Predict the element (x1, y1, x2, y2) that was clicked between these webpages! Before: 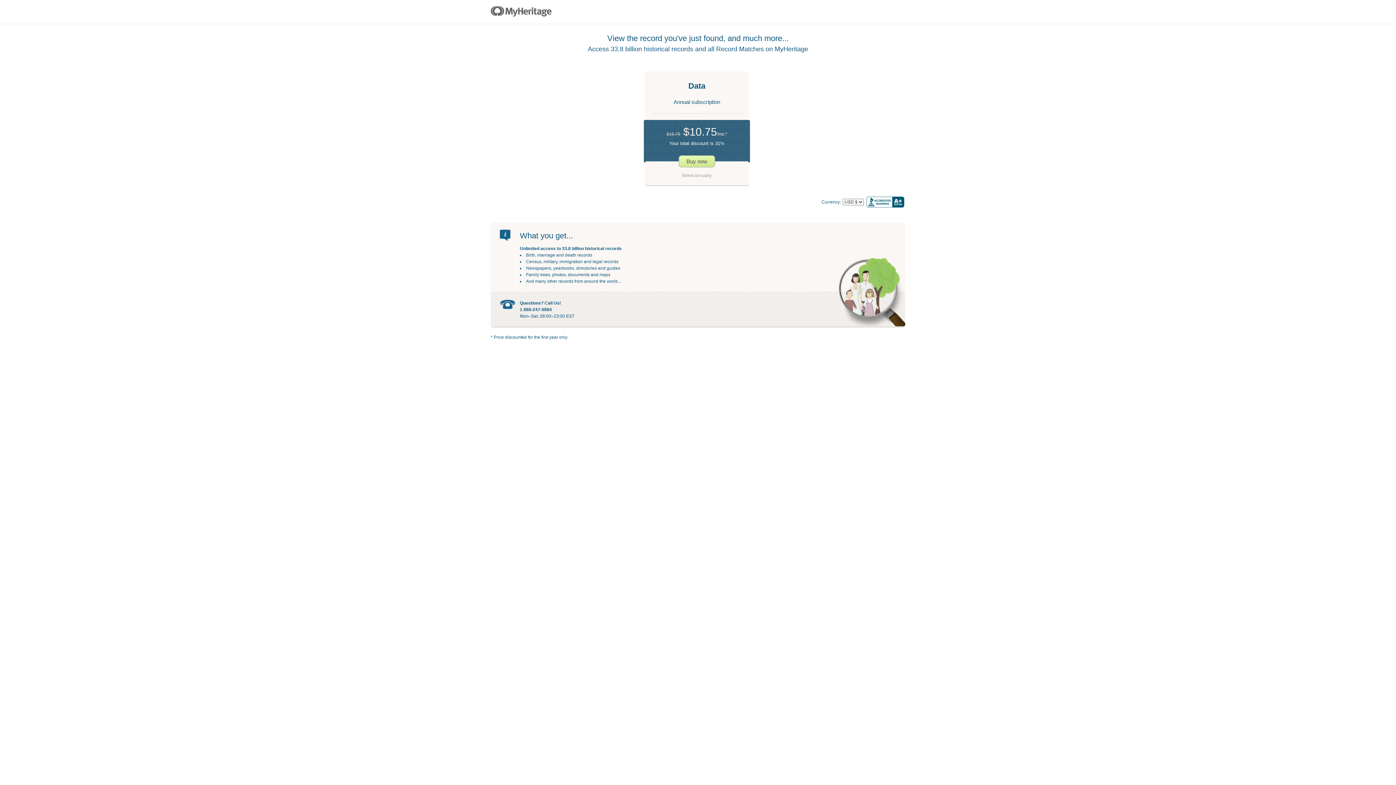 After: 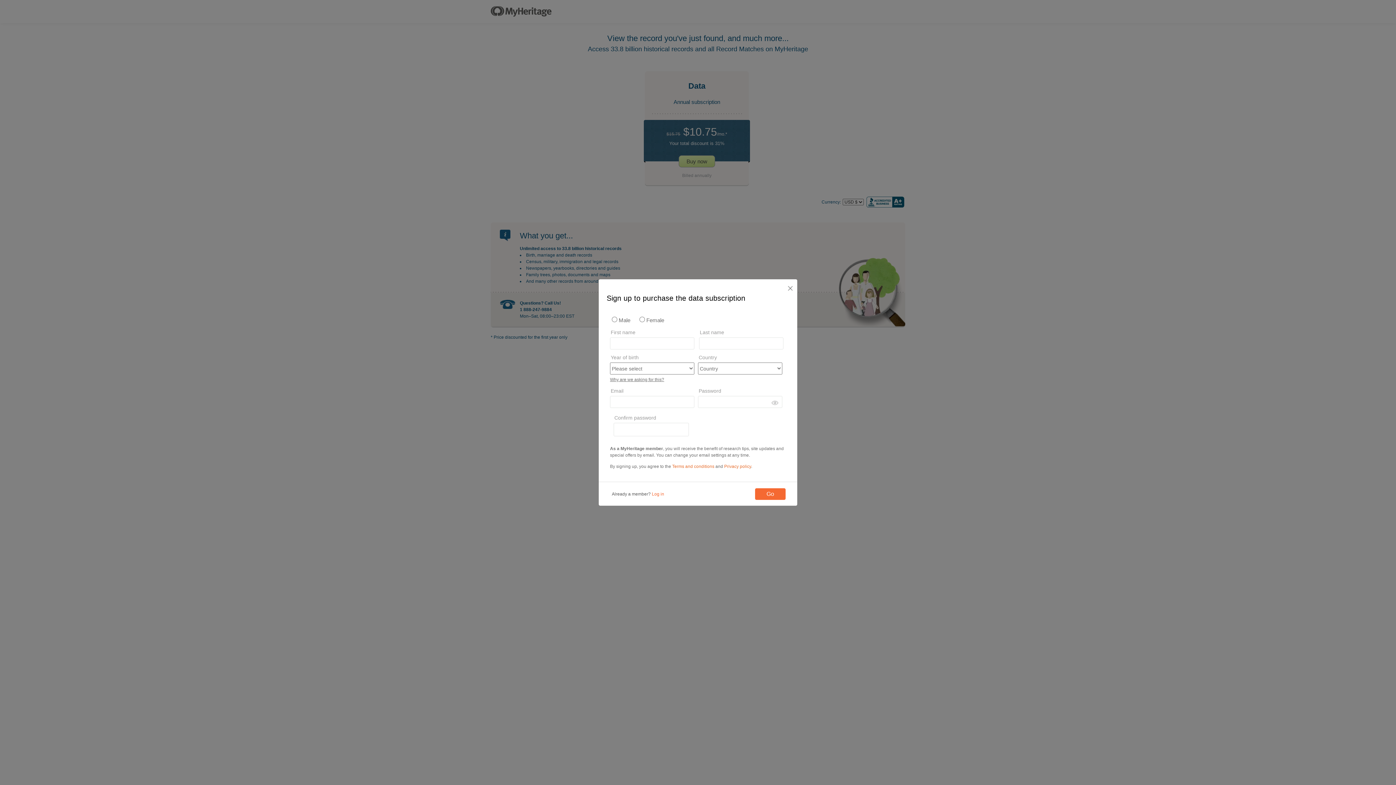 Action: bbox: (678, 155, 715, 167) label: Buy now